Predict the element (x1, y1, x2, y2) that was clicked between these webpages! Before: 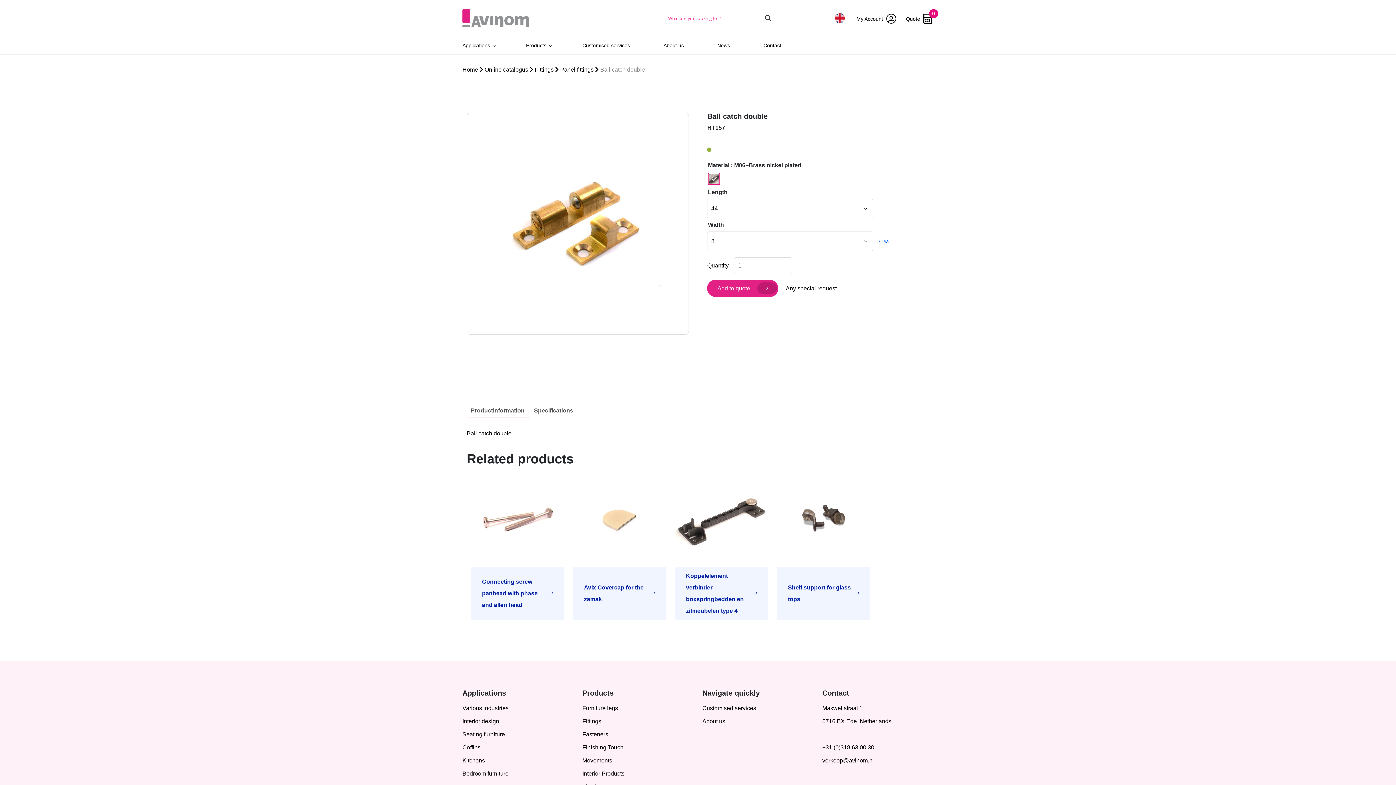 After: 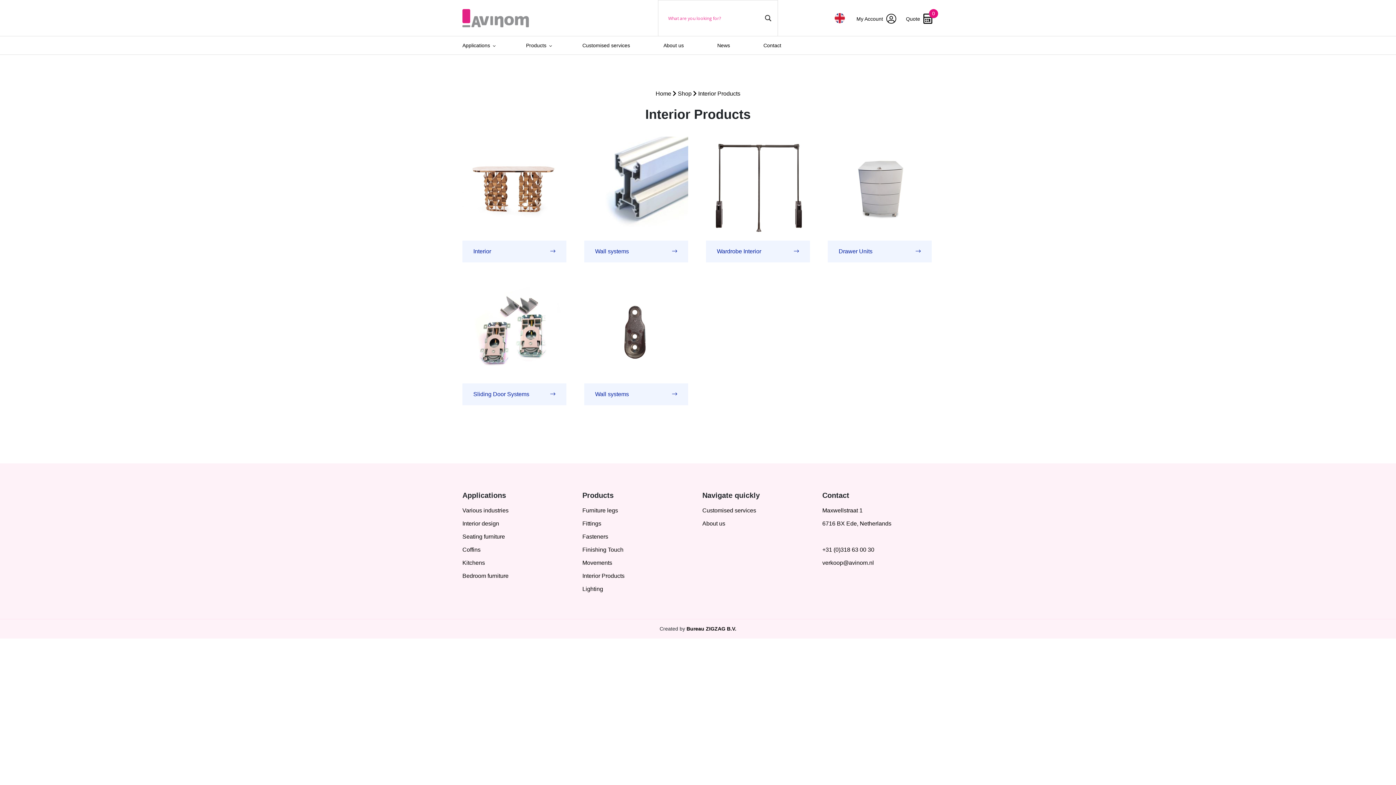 Action: bbox: (582, 770, 624, 777) label: Interior Products